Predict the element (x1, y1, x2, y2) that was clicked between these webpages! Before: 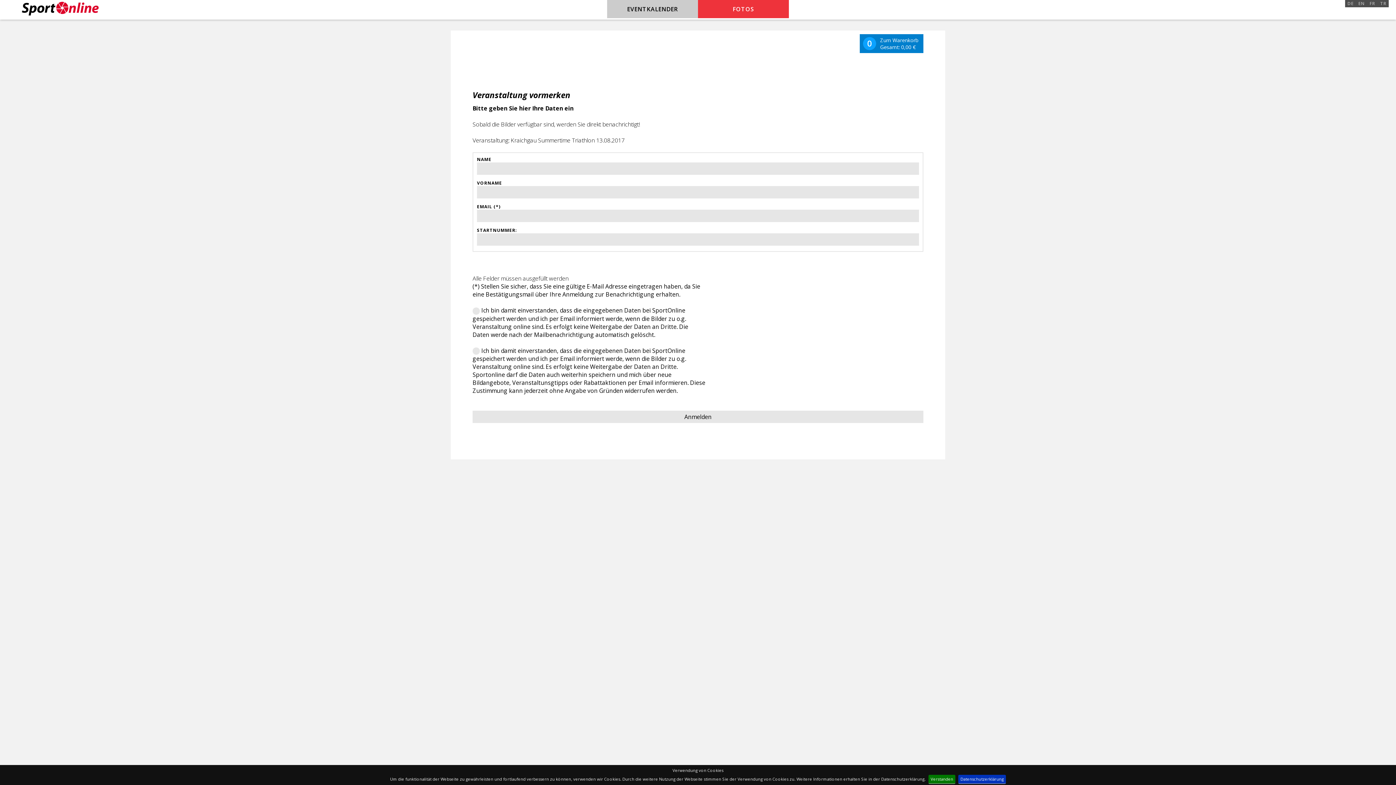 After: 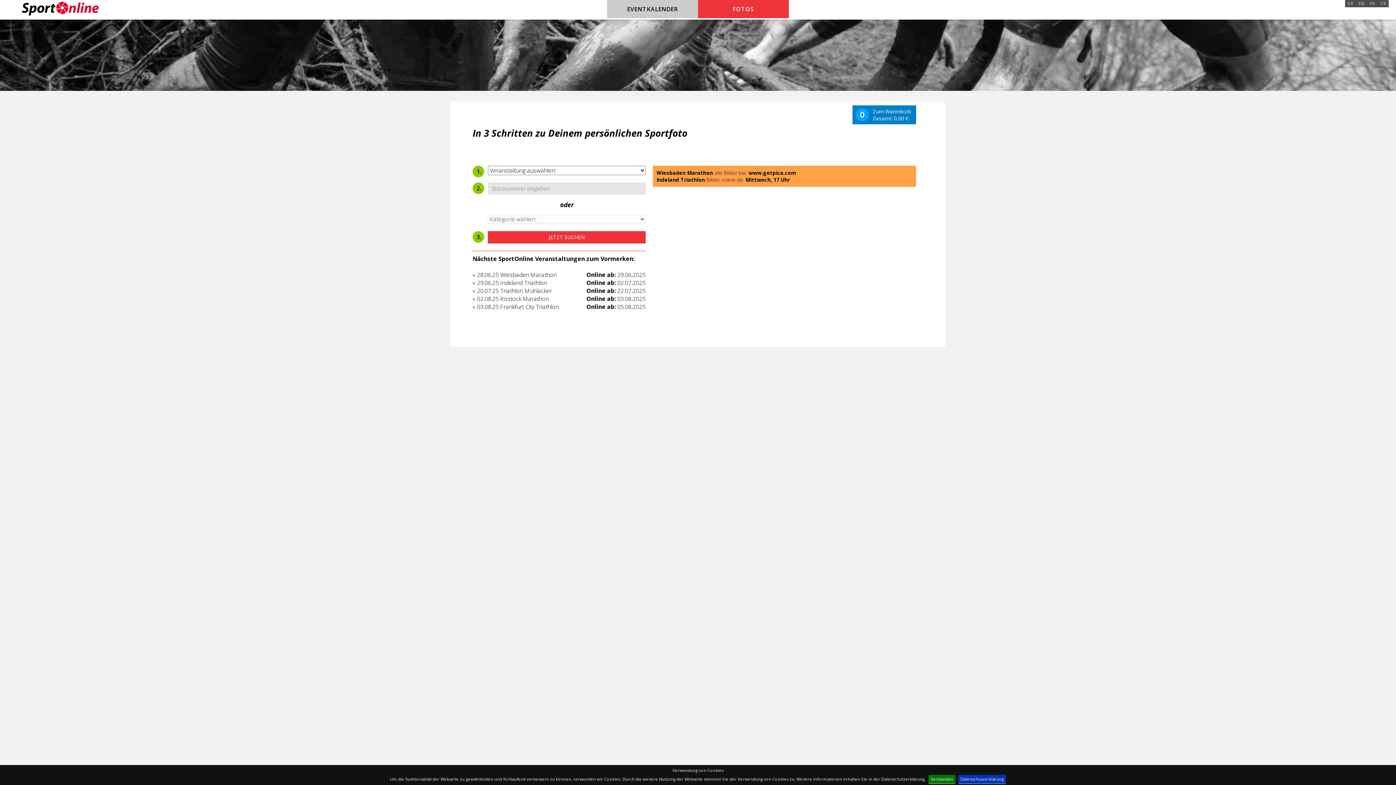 Action: bbox: (21, 0, 98, 18)